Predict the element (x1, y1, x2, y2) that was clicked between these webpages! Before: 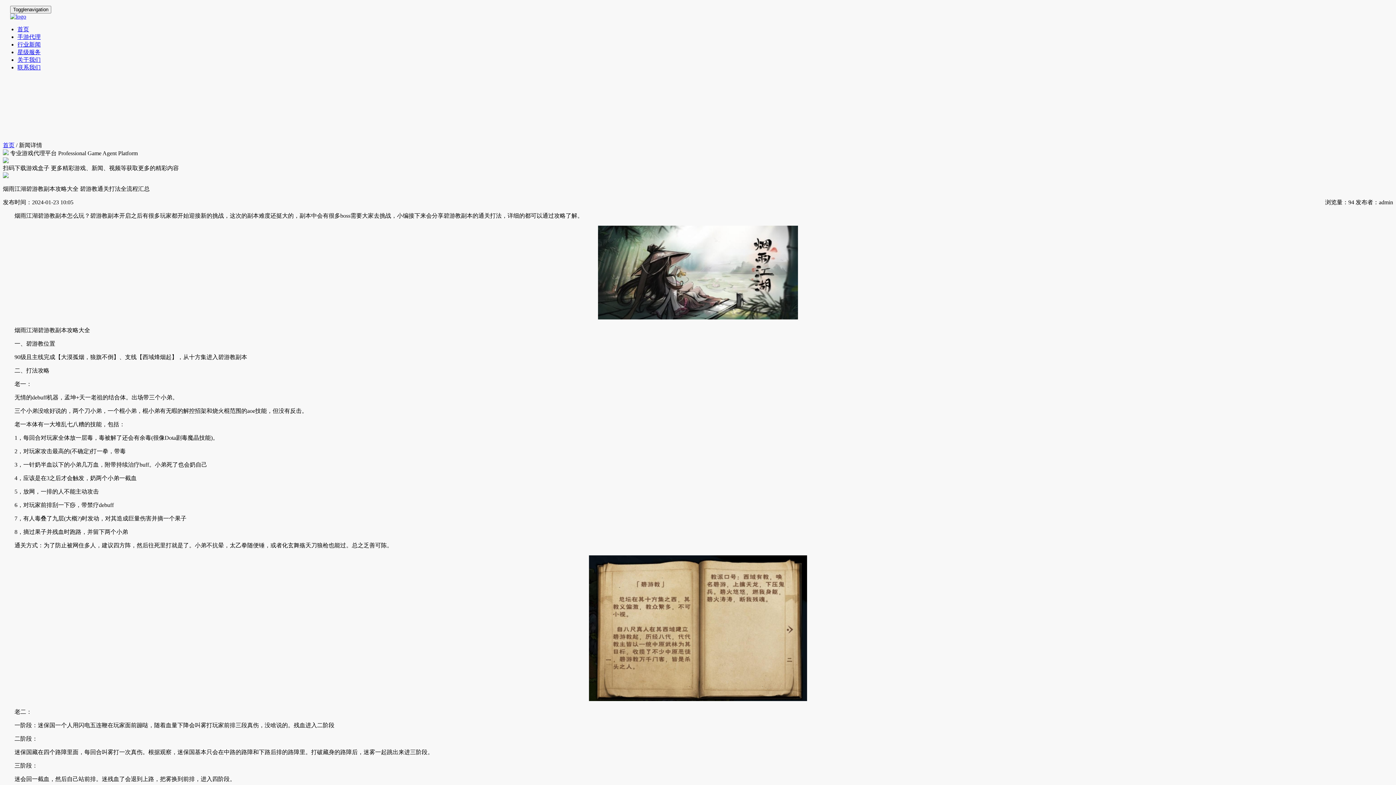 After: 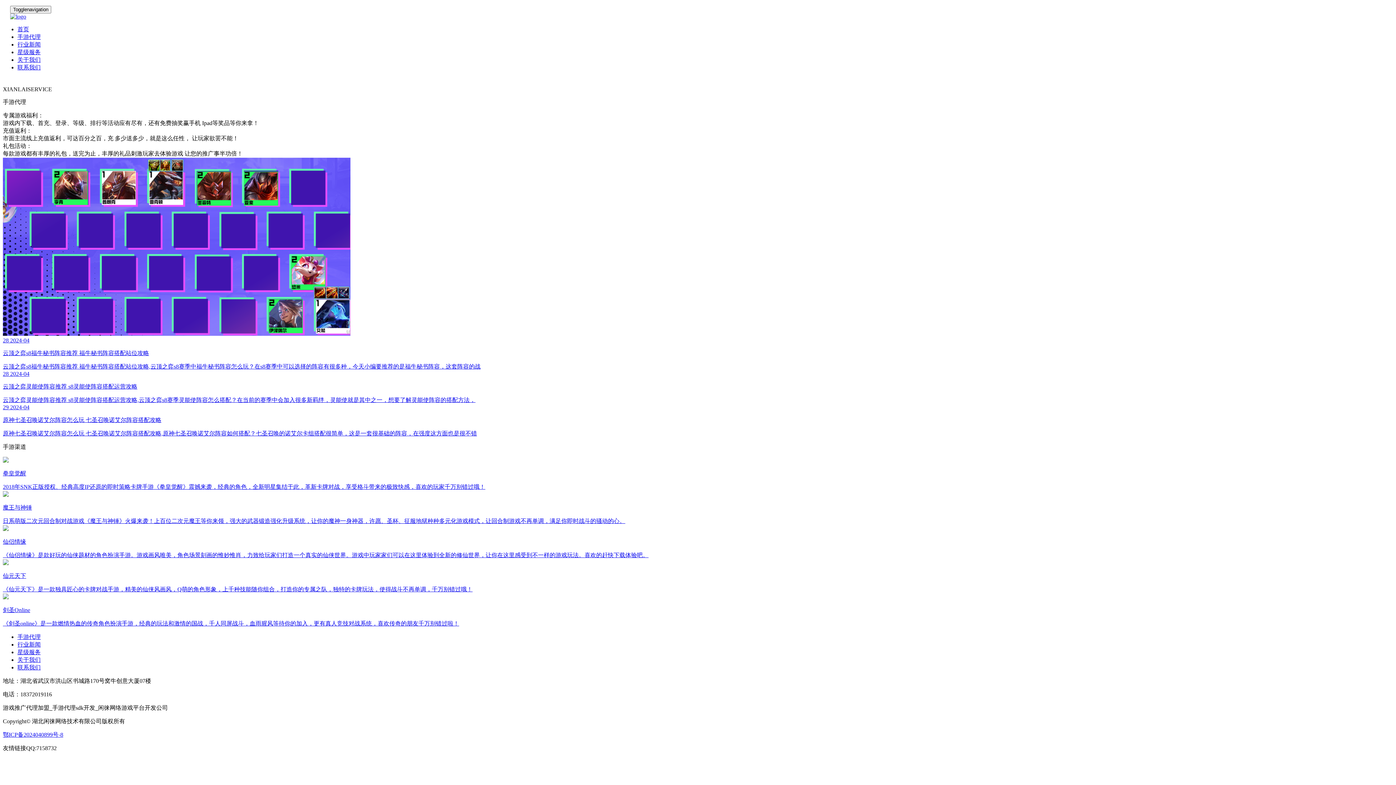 Action: label: 手游代理 bbox: (17, 33, 40, 40)